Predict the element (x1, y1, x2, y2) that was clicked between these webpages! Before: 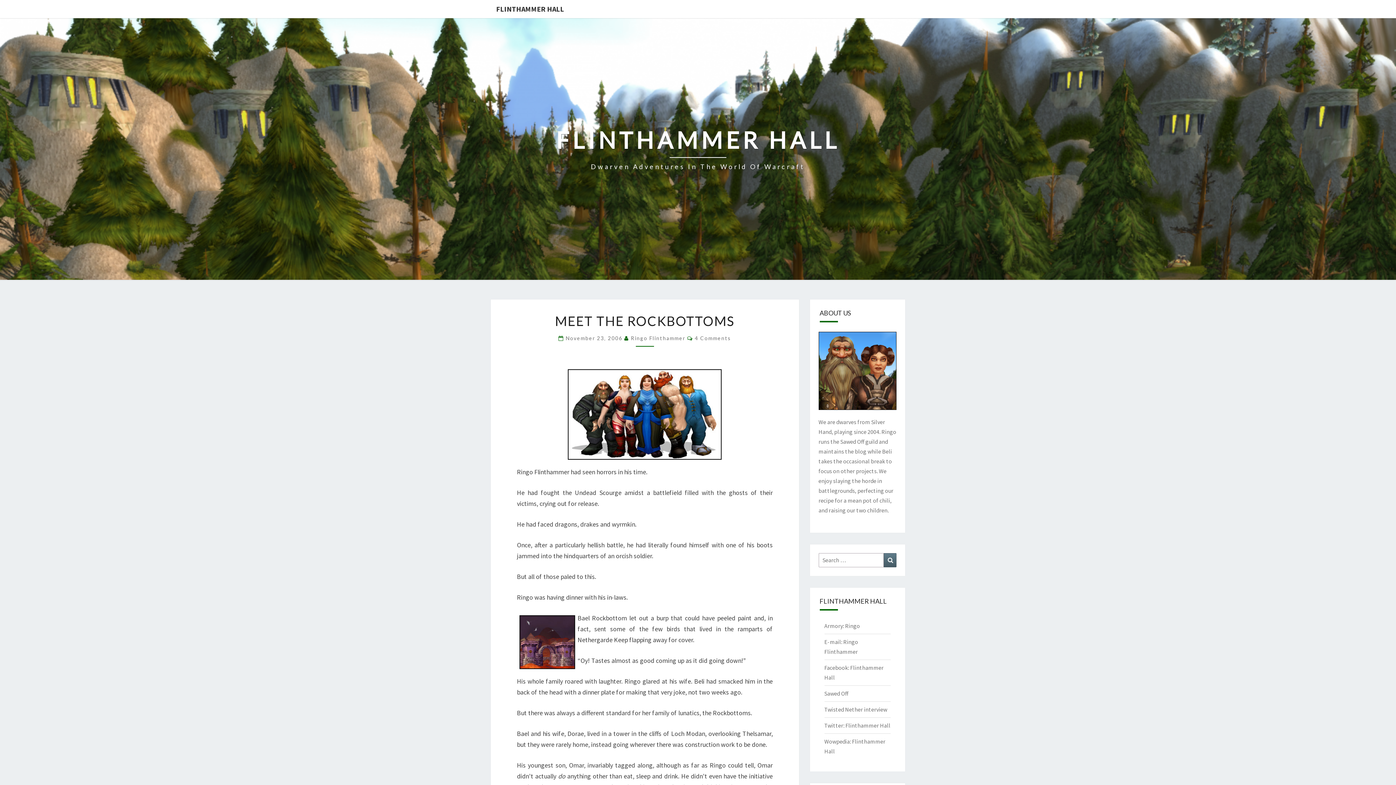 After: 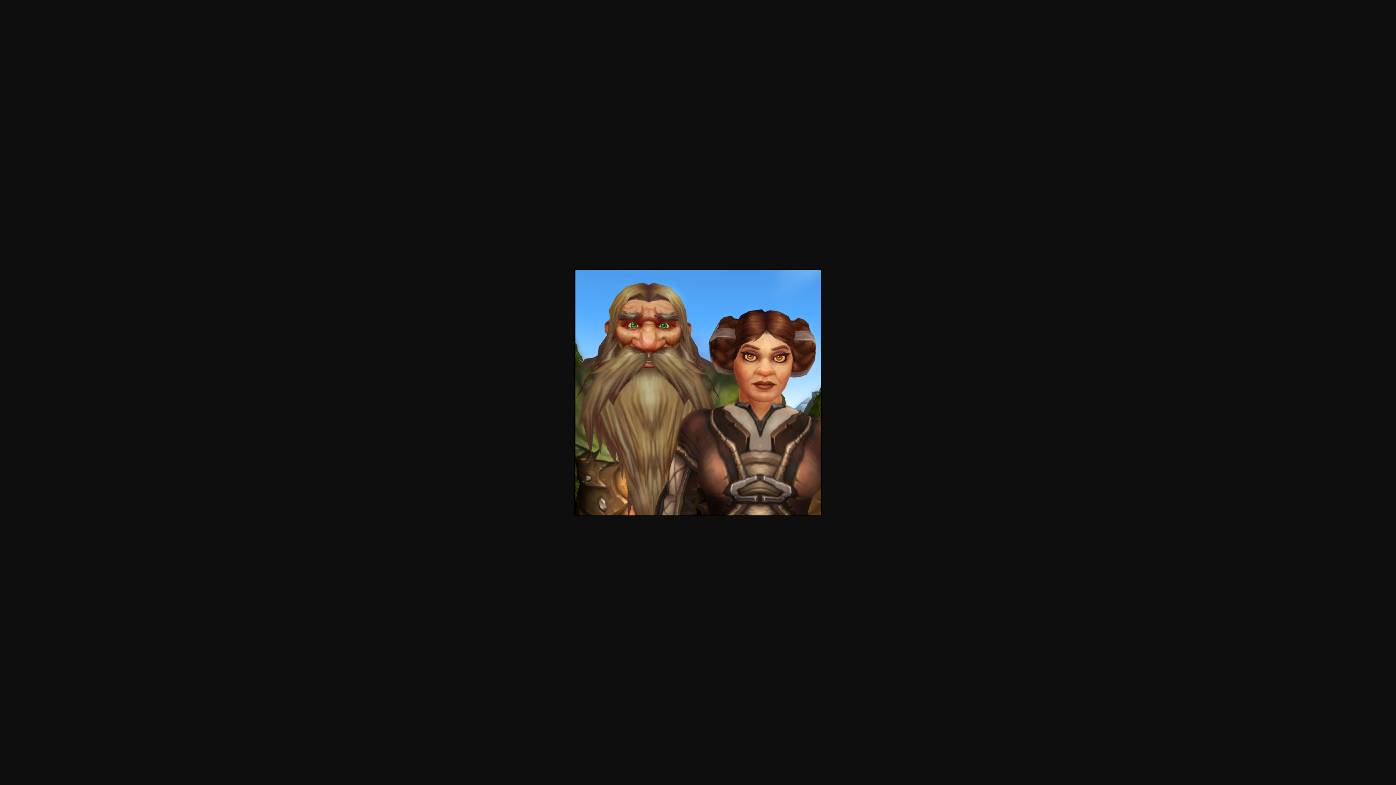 Action: bbox: (818, 369, 904, 376)